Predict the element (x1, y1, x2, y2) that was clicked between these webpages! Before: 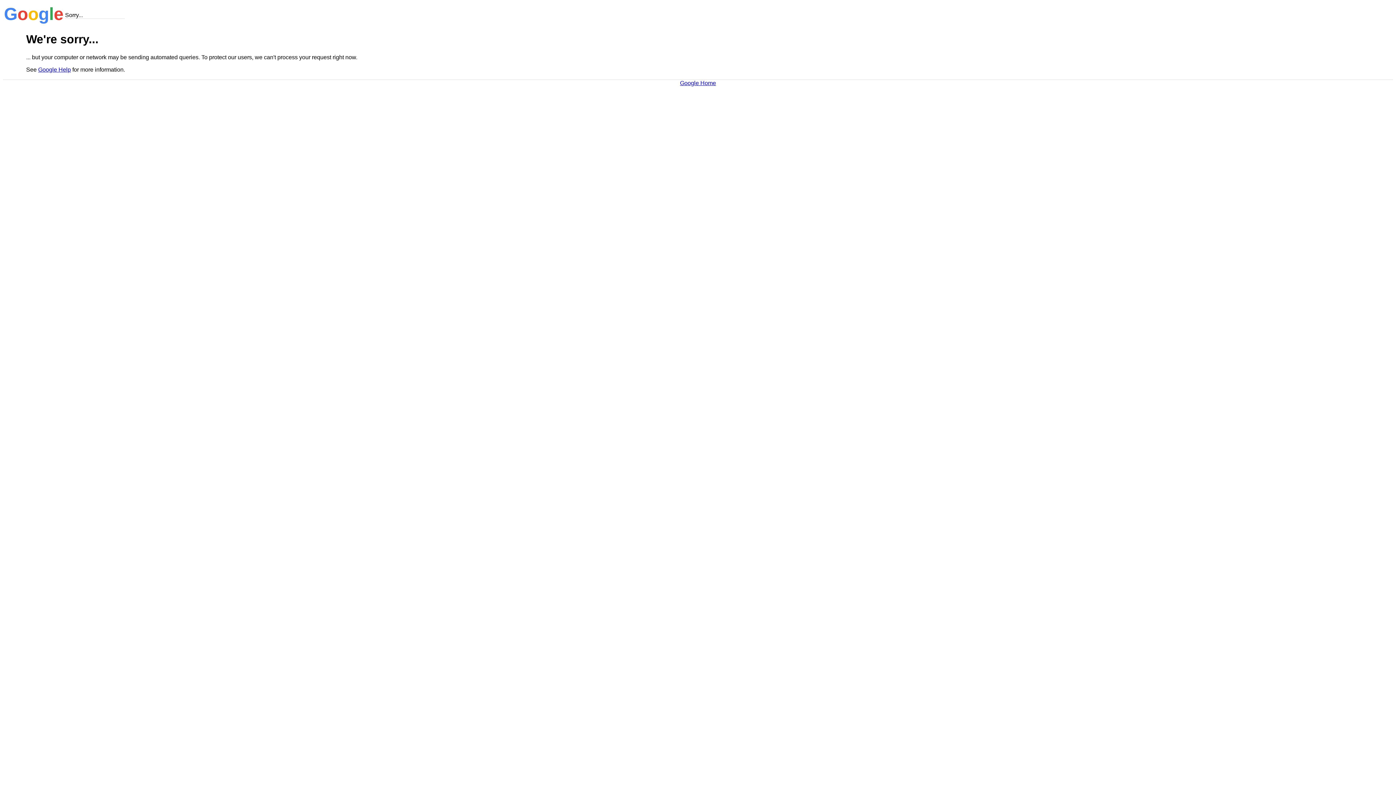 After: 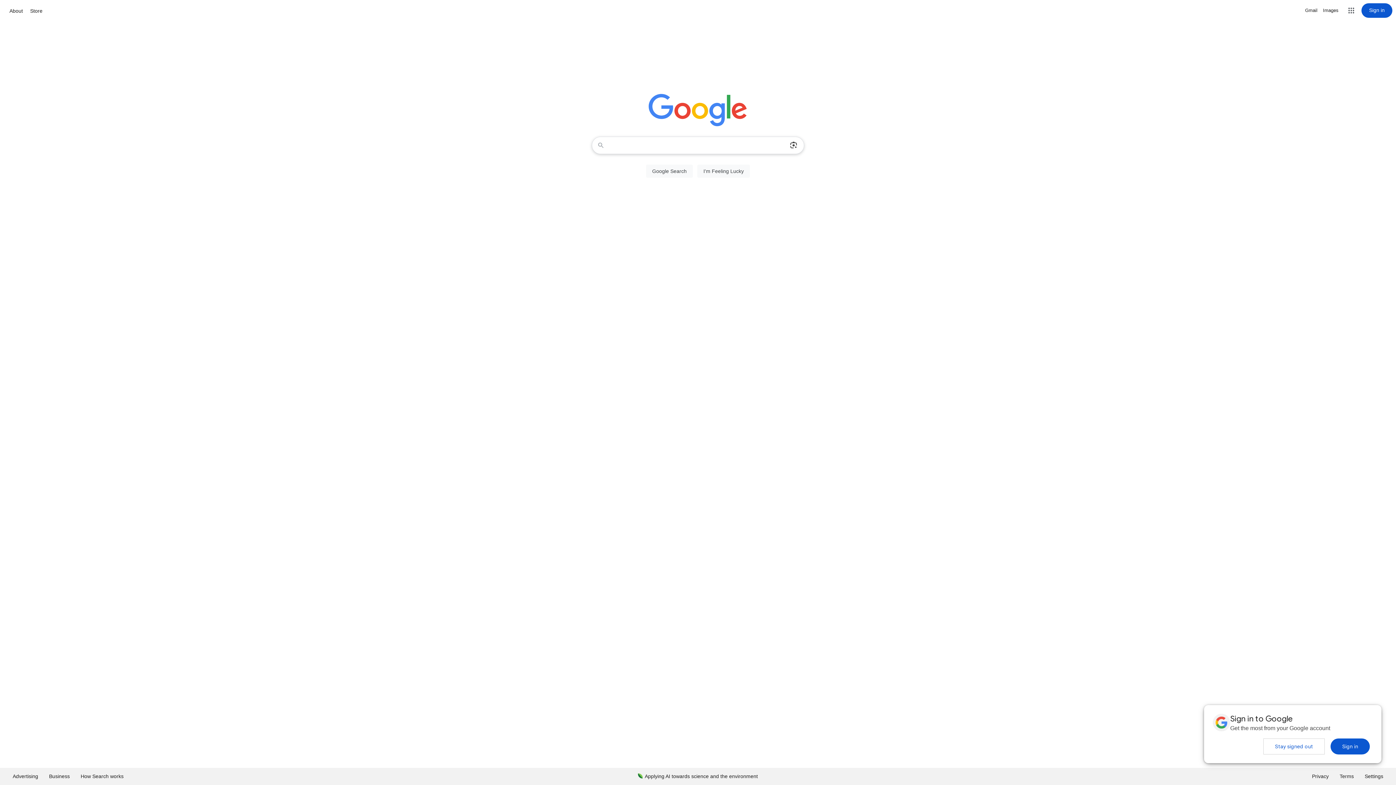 Action: label: Google Home bbox: (680, 79, 716, 86)